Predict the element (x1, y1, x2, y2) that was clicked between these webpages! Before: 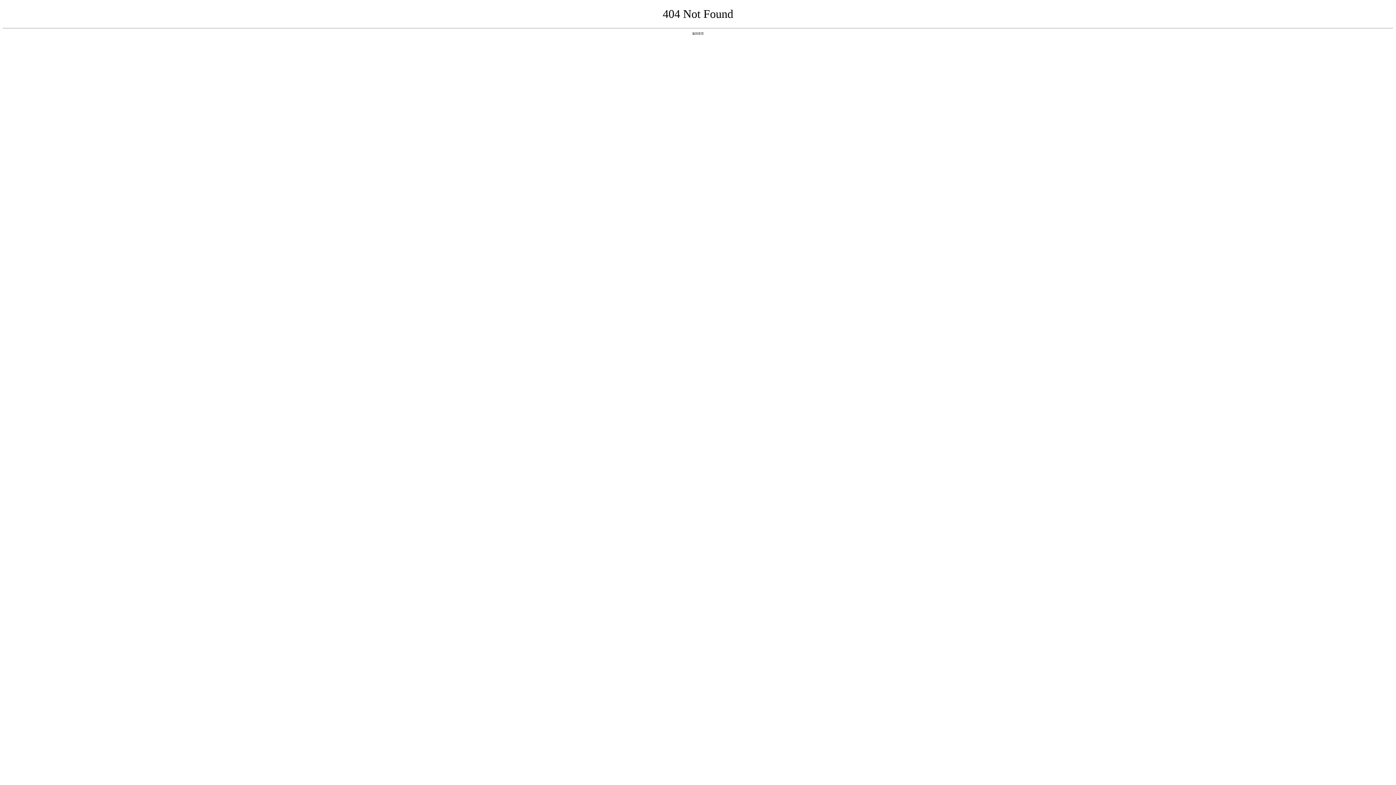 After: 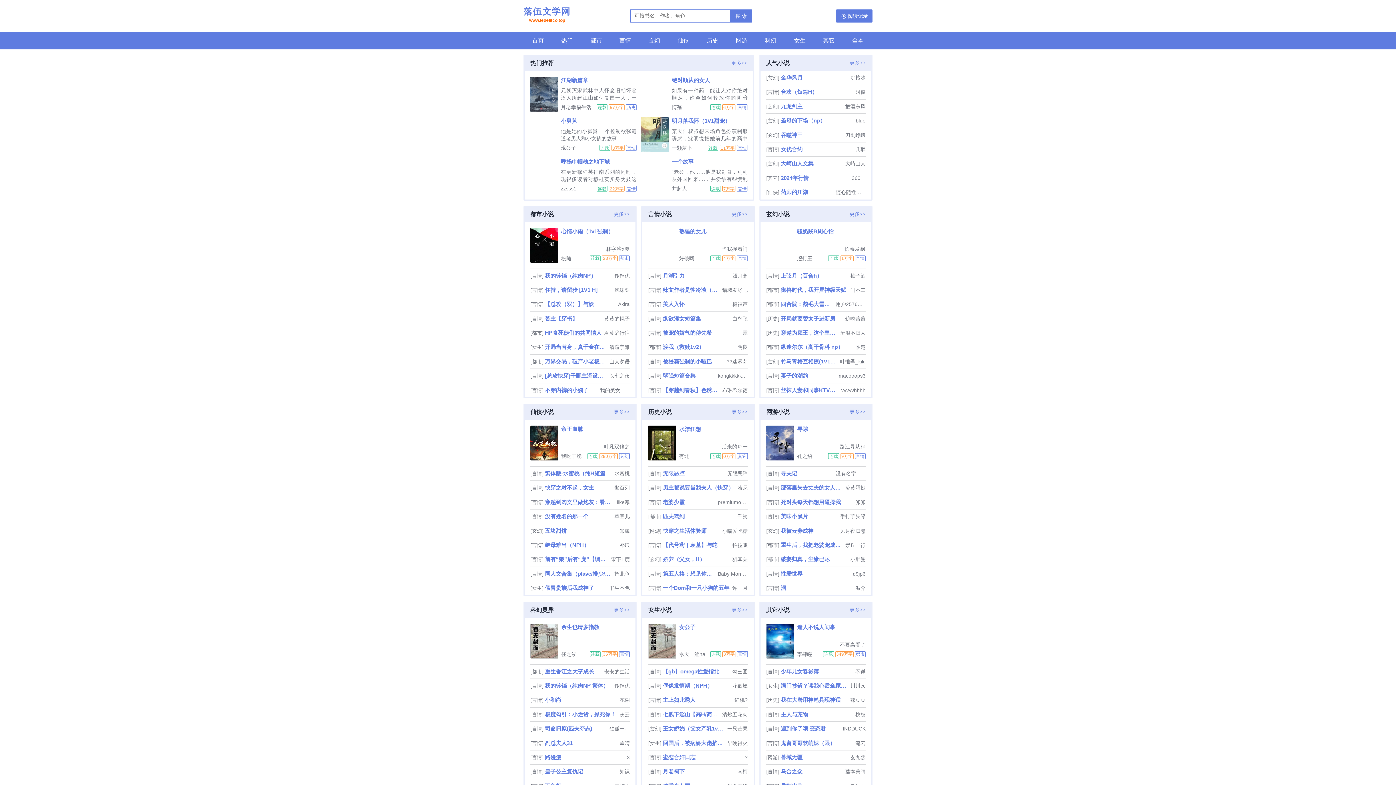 Action: label: 返回首页 bbox: (692, 31, 704, 35)